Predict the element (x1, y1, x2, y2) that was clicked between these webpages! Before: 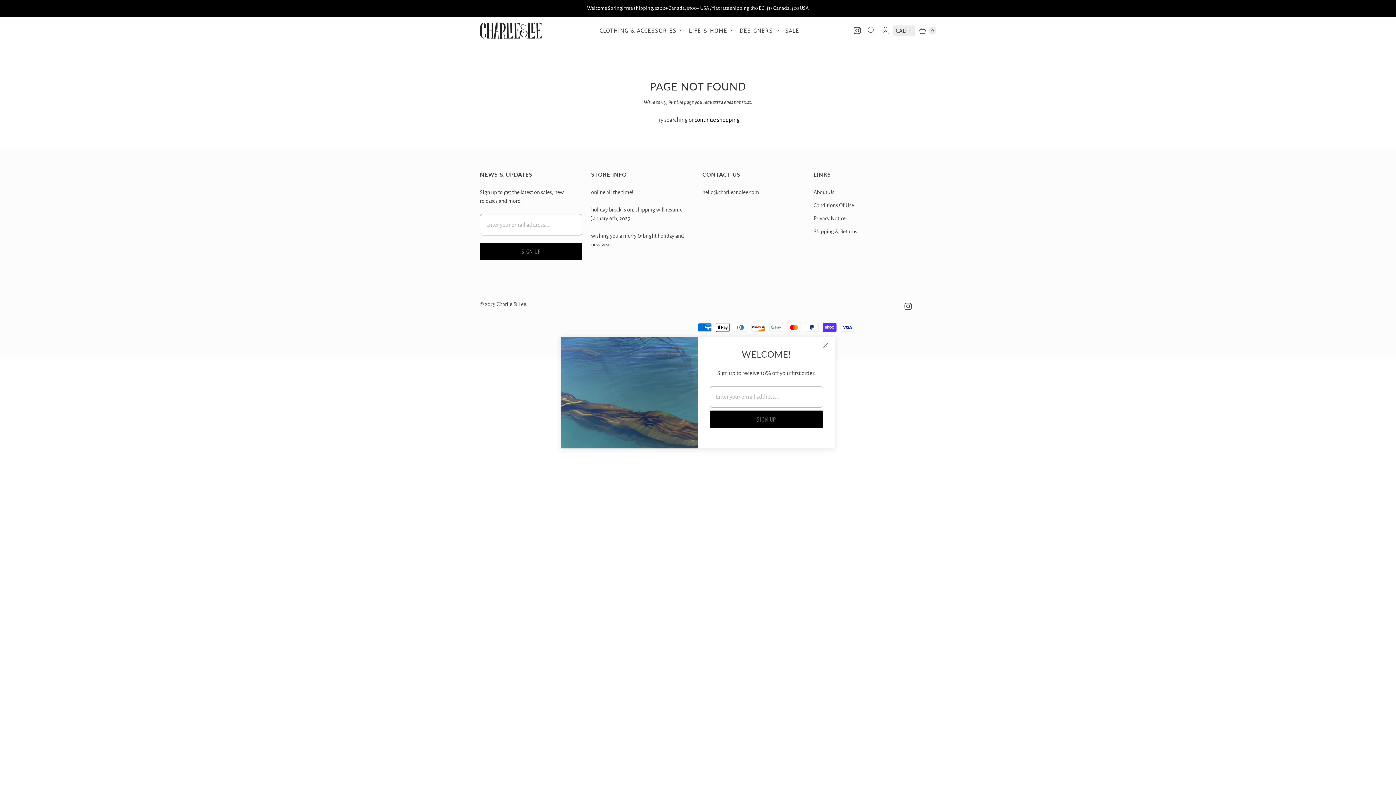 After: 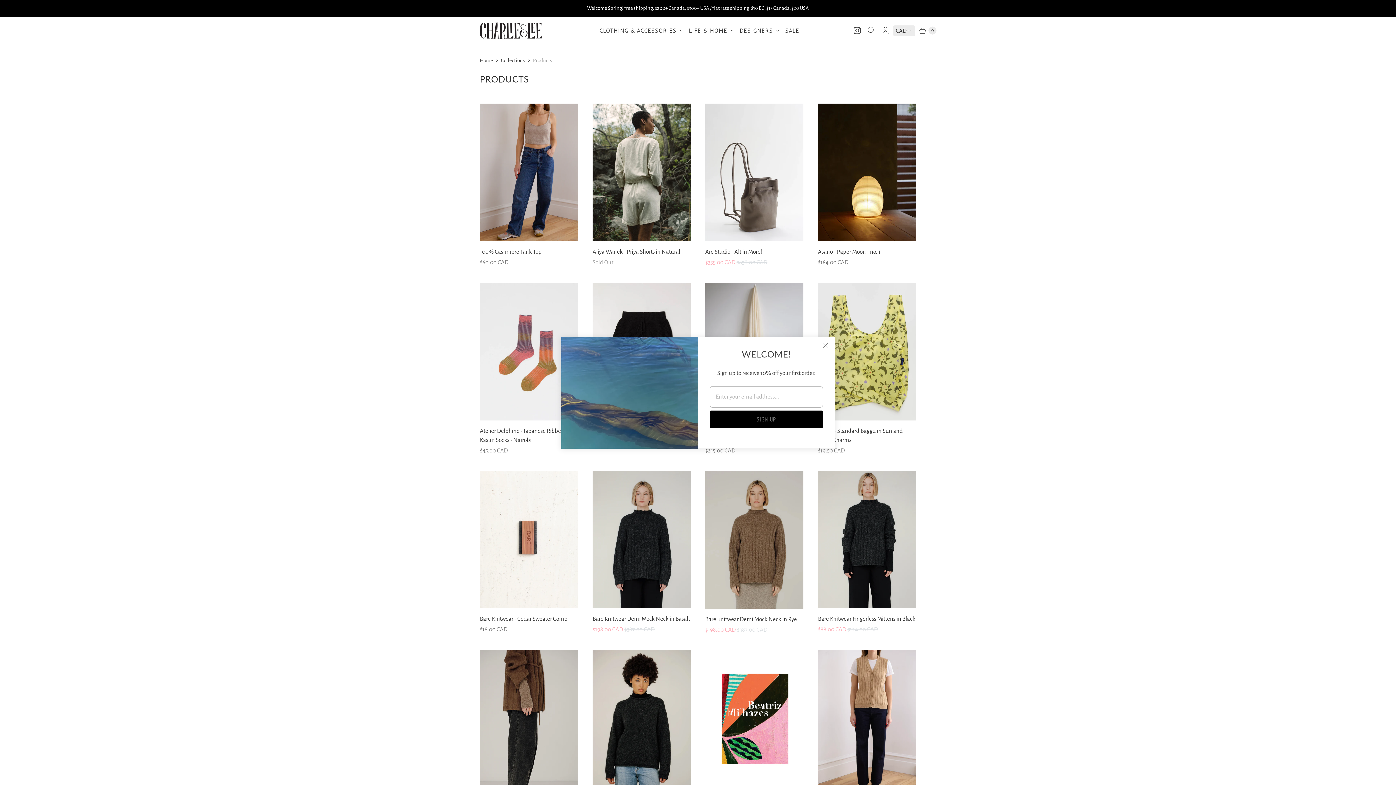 Action: label: continue shopping bbox: (694, 115, 739, 126)